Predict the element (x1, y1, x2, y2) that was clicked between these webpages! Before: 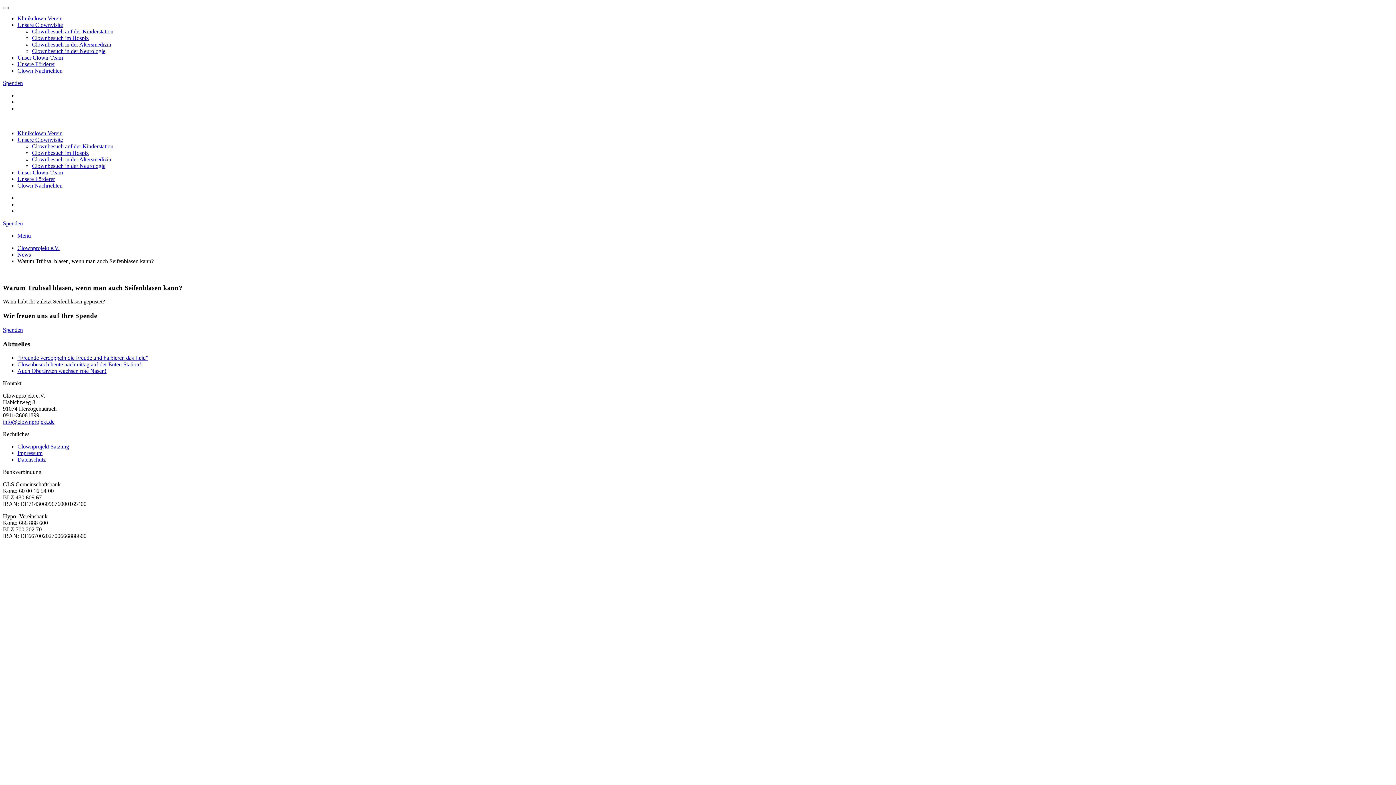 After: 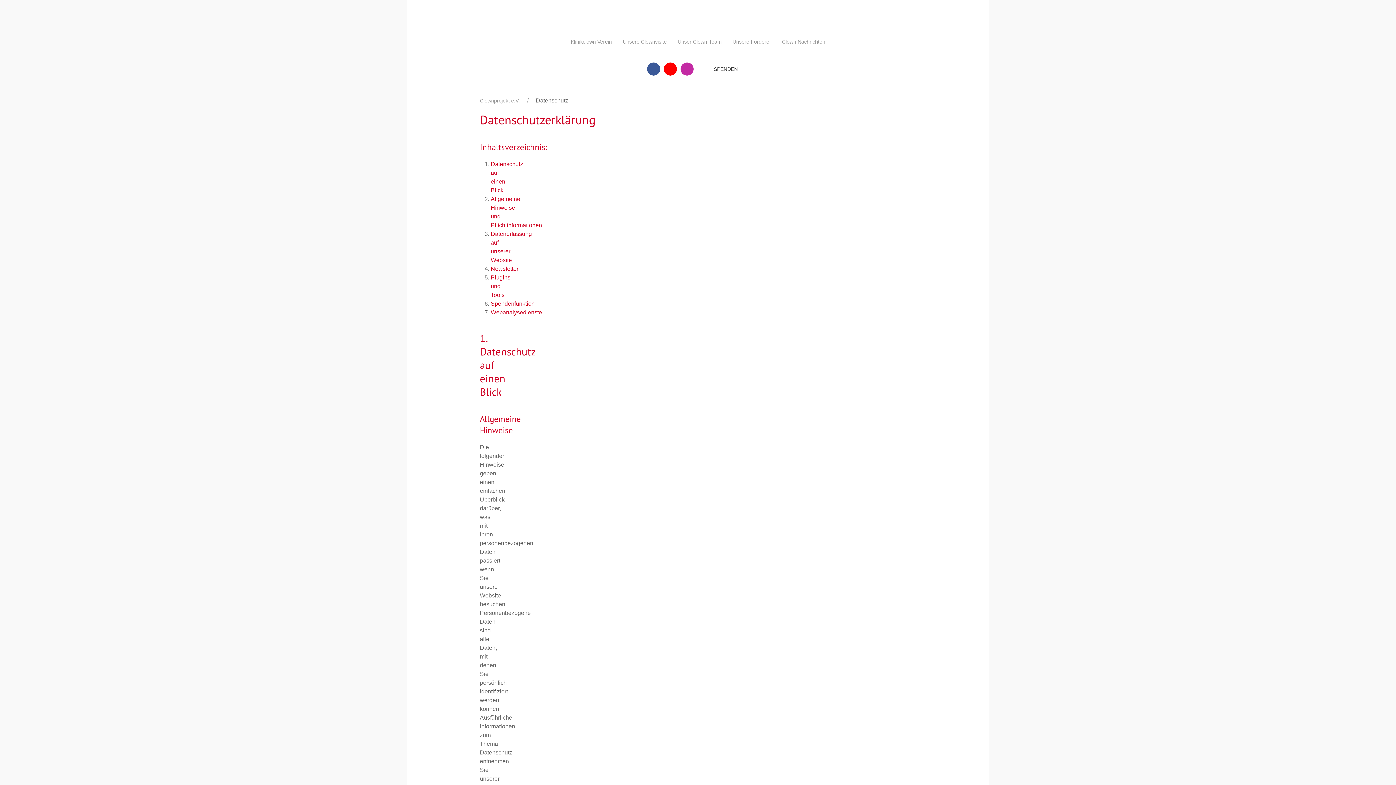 Action: label: Datenschutz bbox: (17, 456, 45, 463)